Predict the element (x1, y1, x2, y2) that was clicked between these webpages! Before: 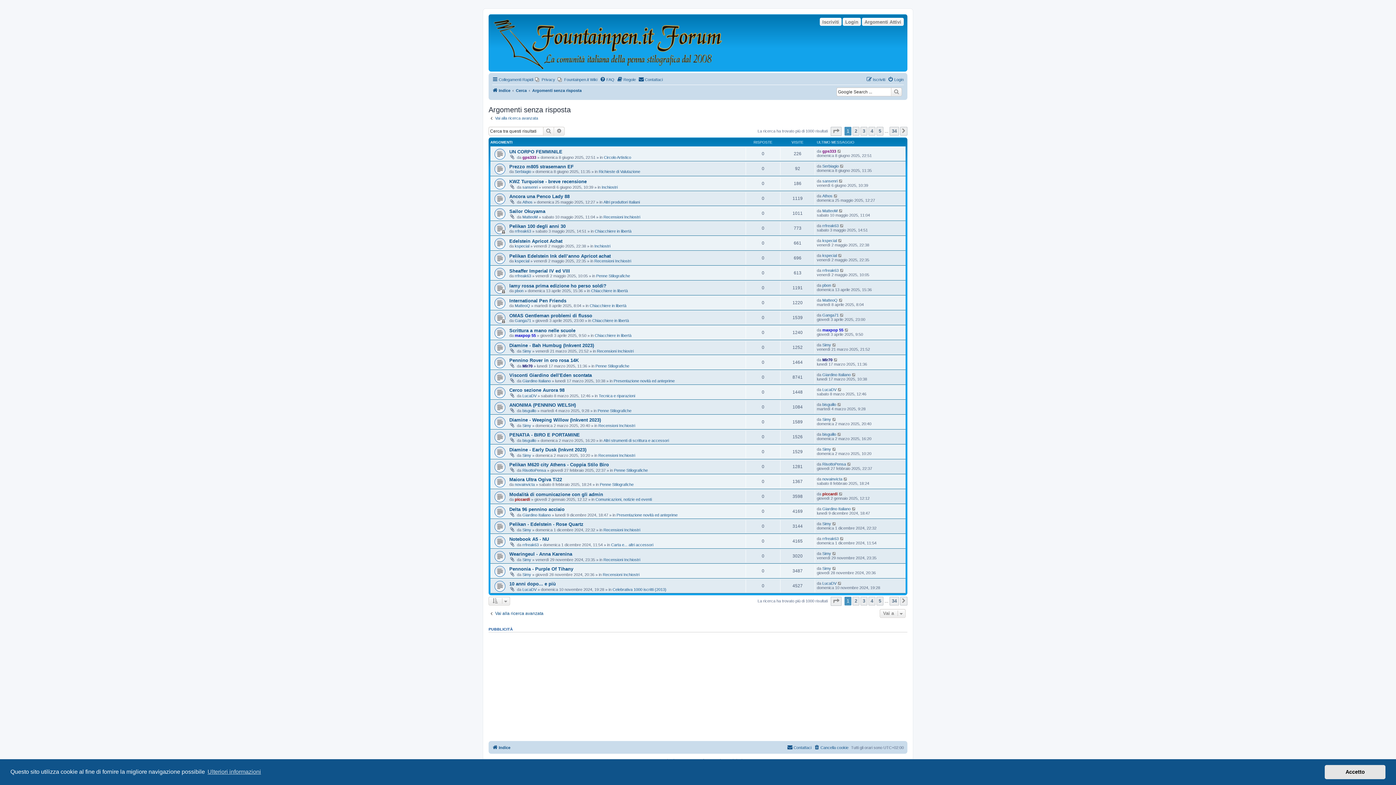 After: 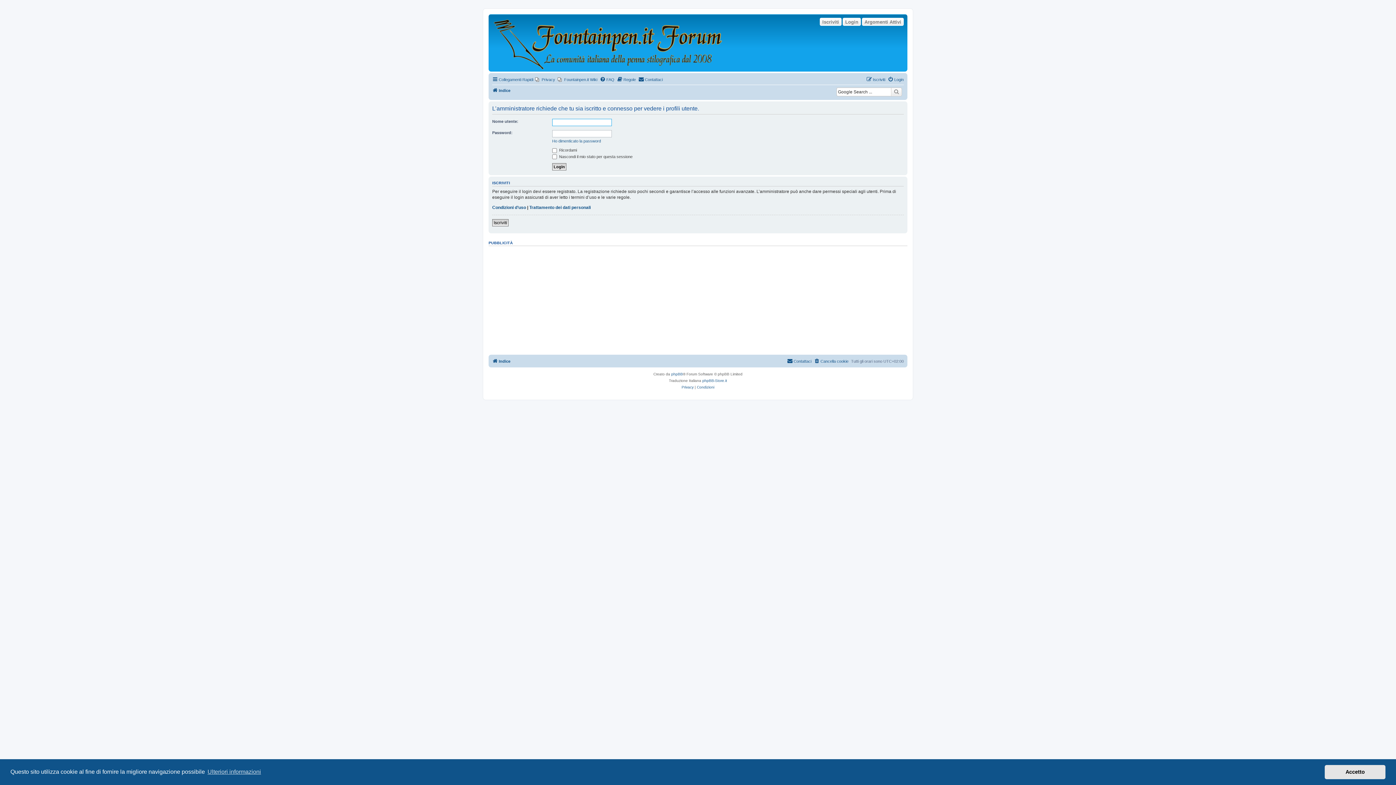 Action: bbox: (522, 572, 531, 576) label: Simy